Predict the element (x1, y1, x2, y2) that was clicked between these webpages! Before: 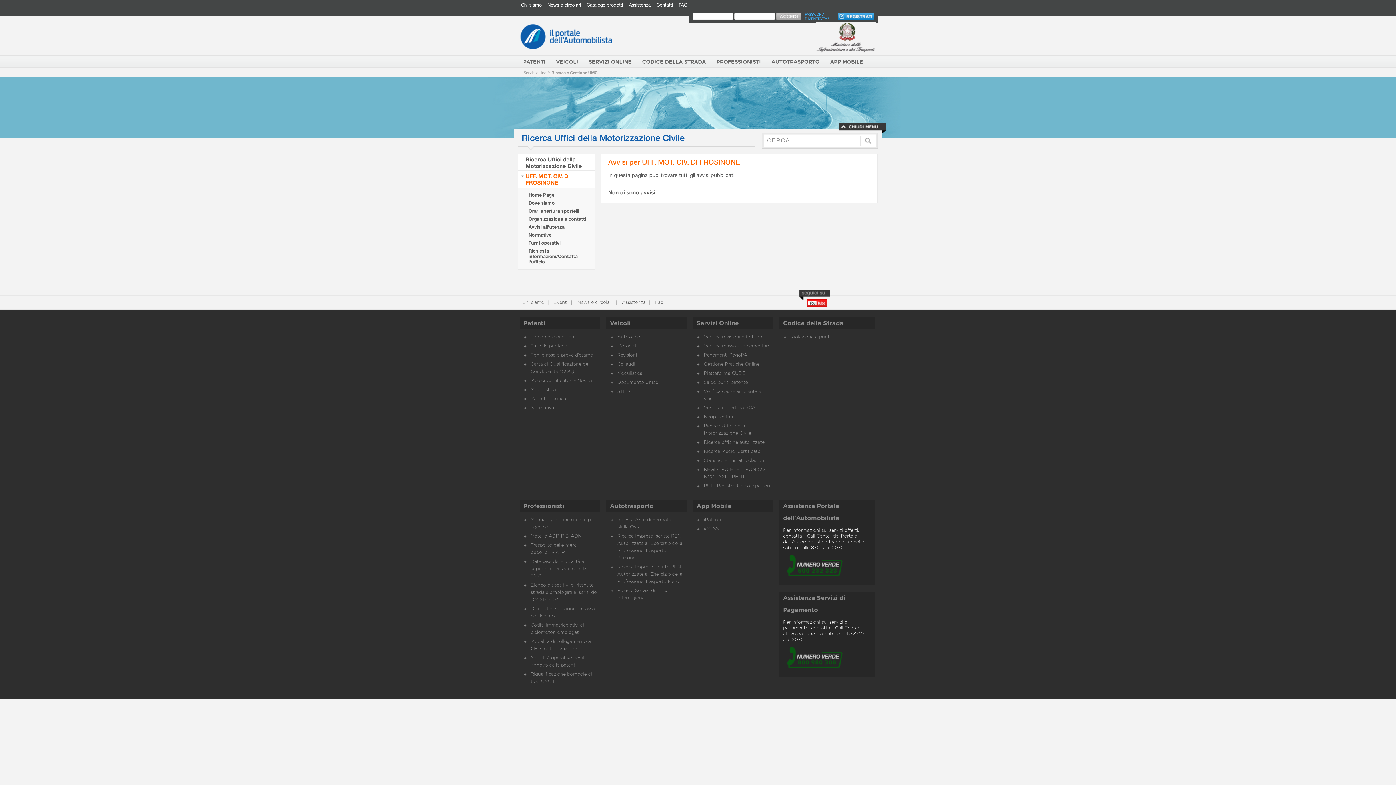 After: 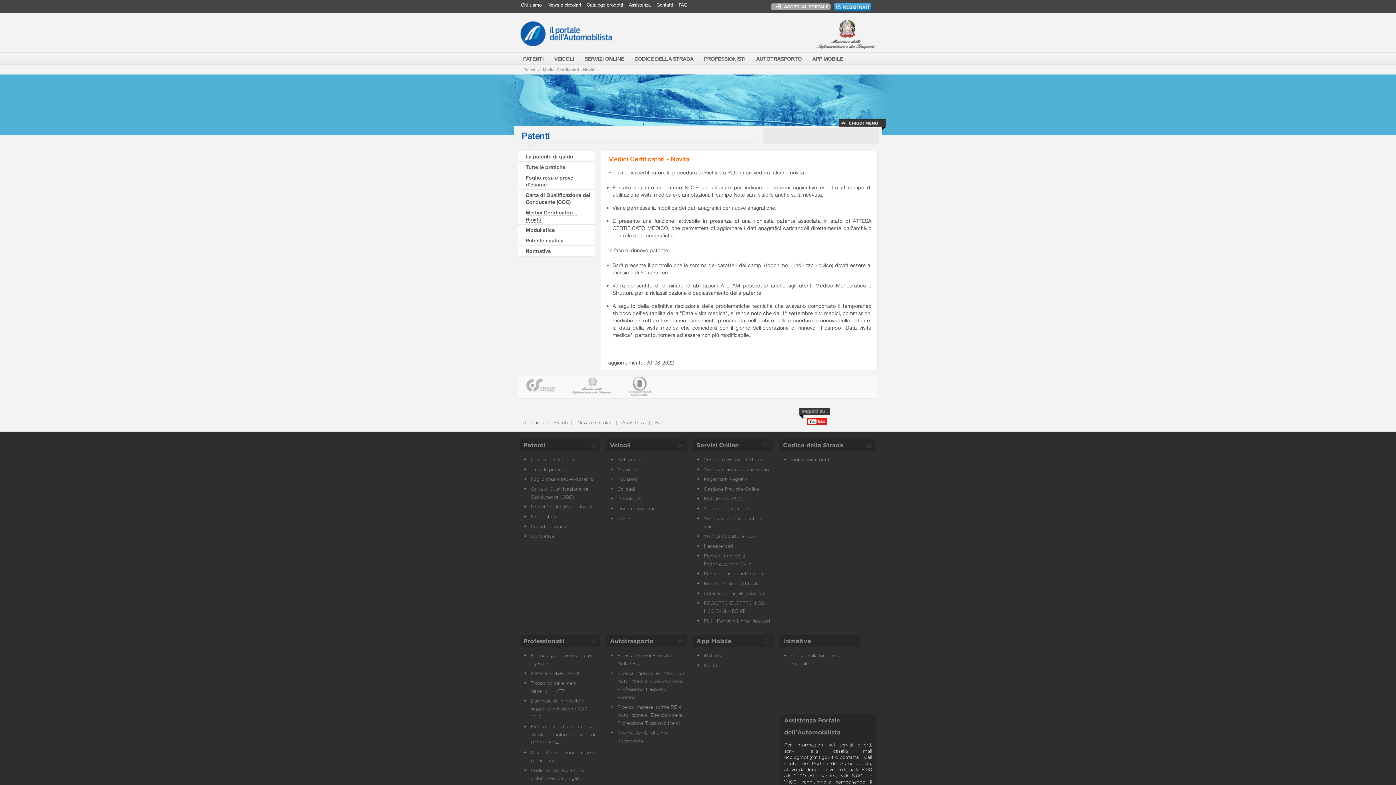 Action: label: Medici Certificatori - Novità bbox: (530, 378, 592, 383)